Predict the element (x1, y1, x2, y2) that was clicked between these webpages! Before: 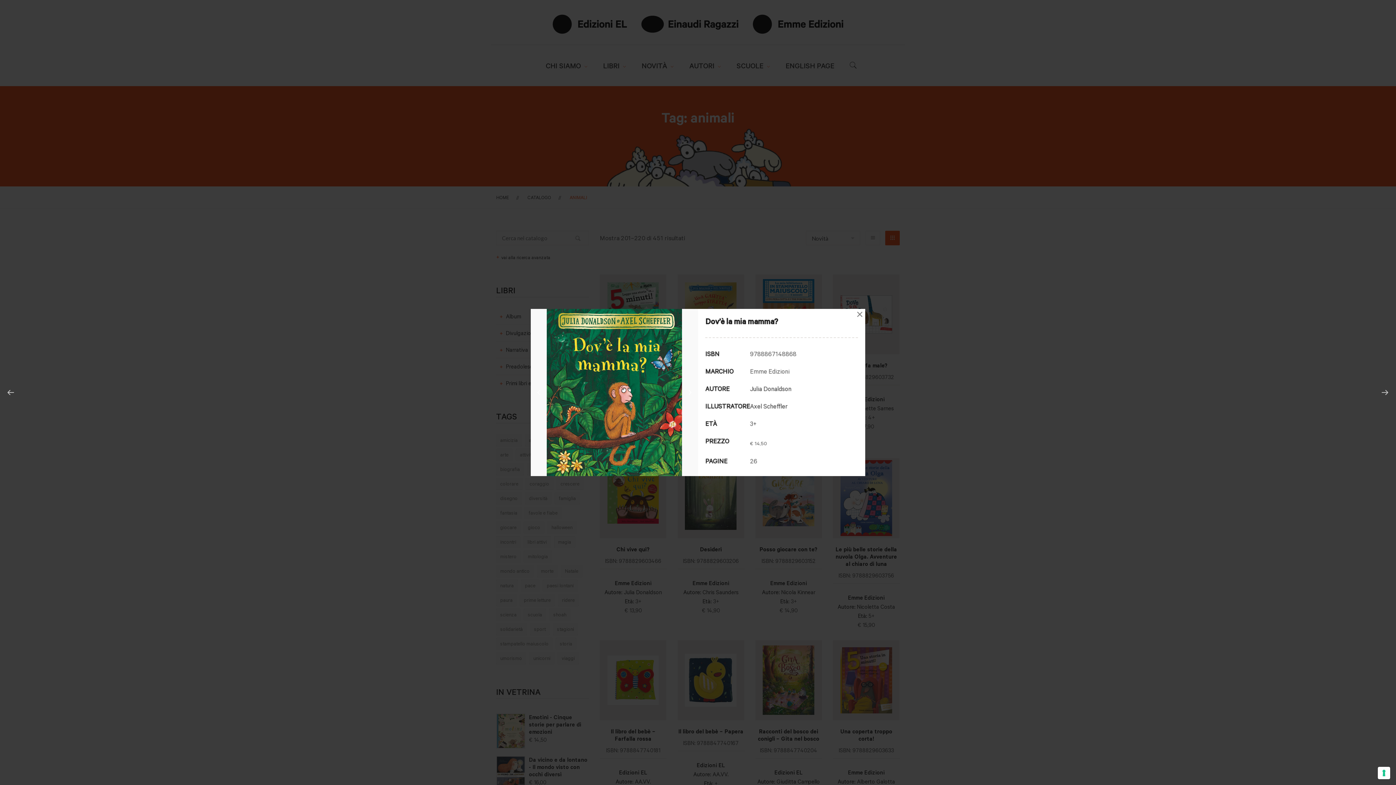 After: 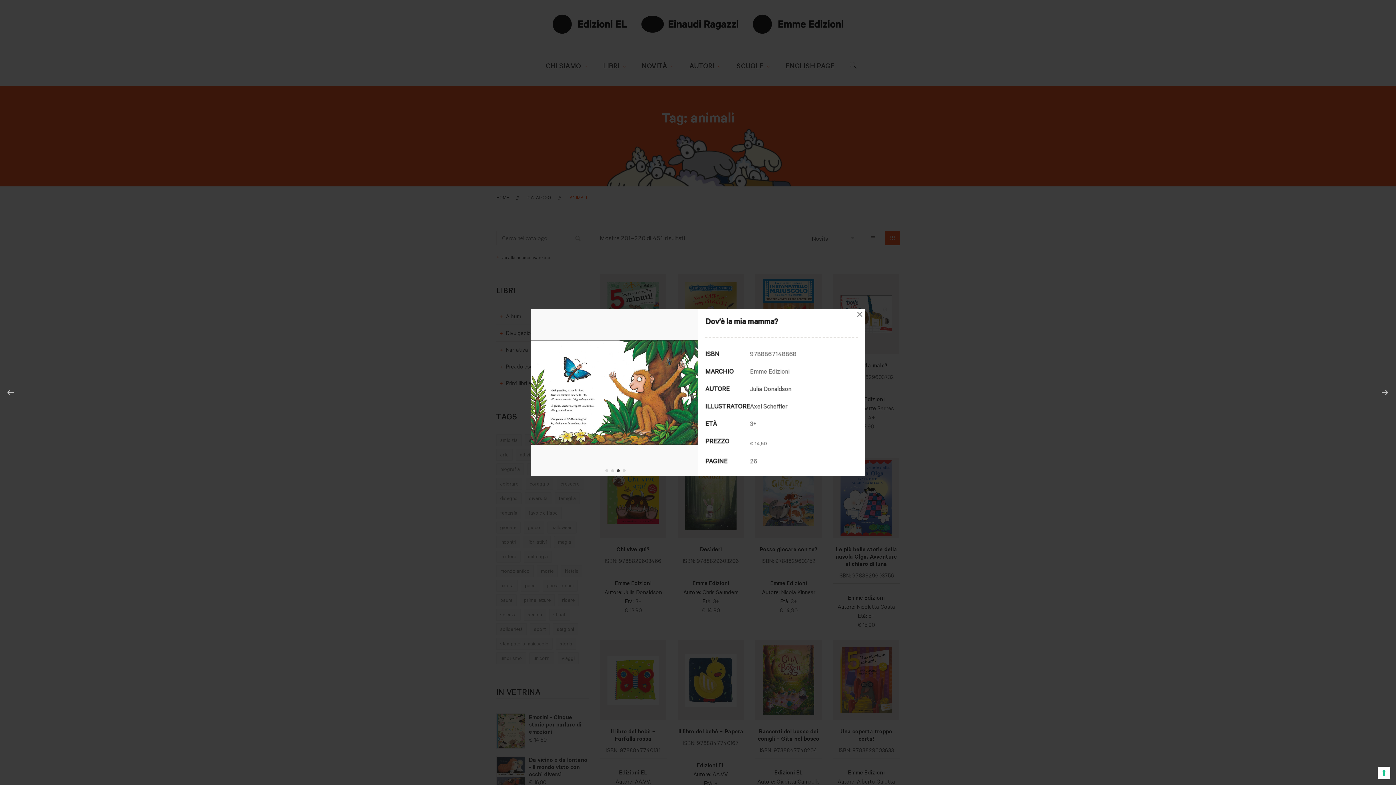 Action: label: 3 of 4 bbox: (614, 466, 620, 472)